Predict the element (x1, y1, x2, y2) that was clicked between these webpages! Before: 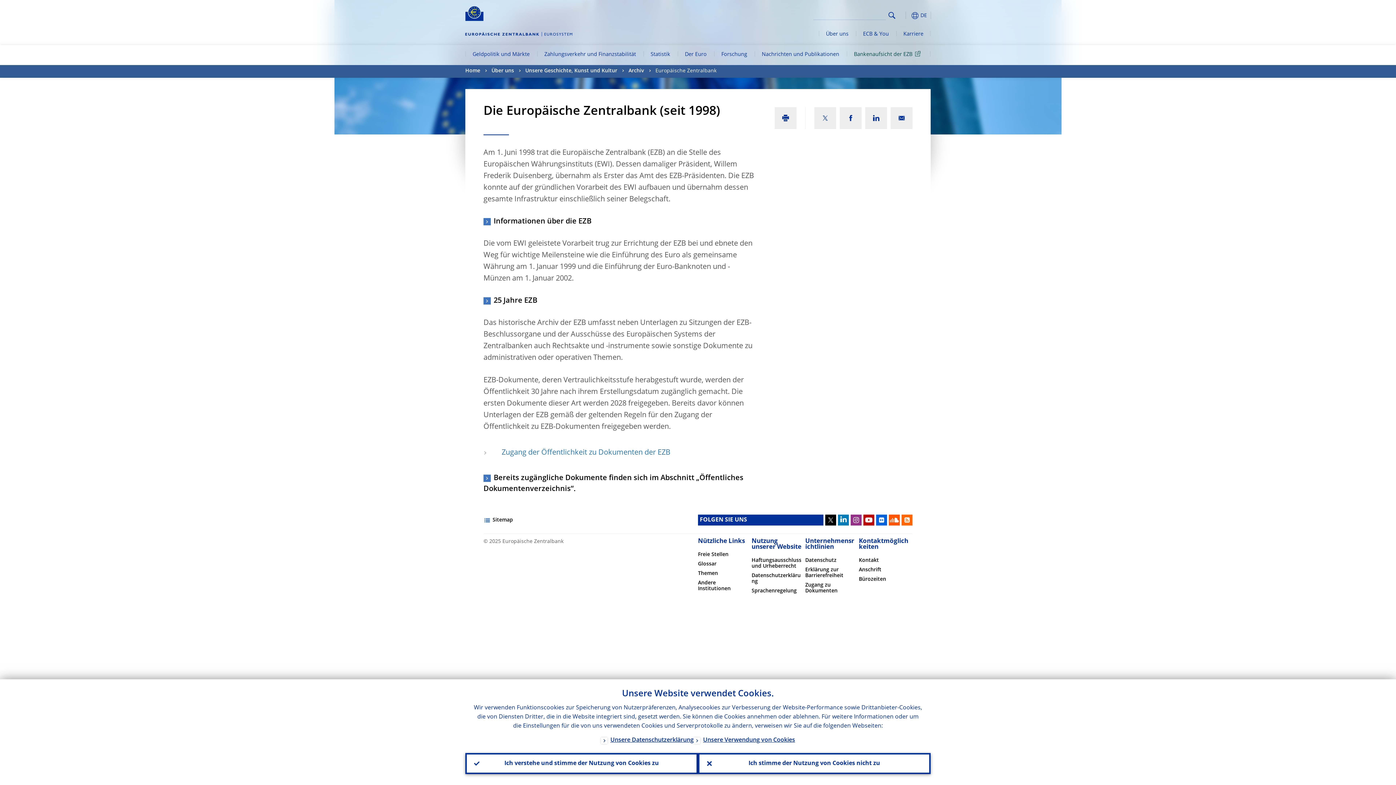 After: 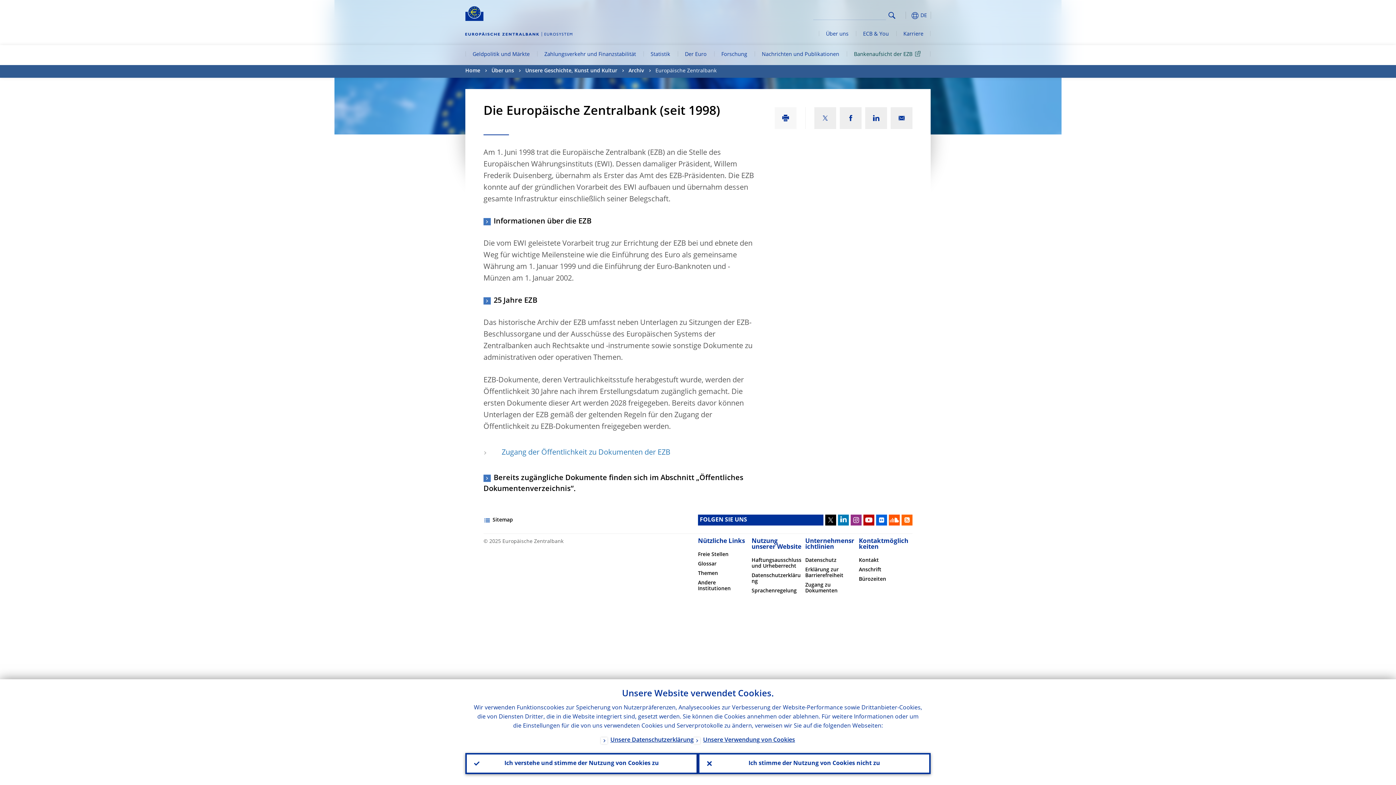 Action: bbox: (774, 107, 796, 129)